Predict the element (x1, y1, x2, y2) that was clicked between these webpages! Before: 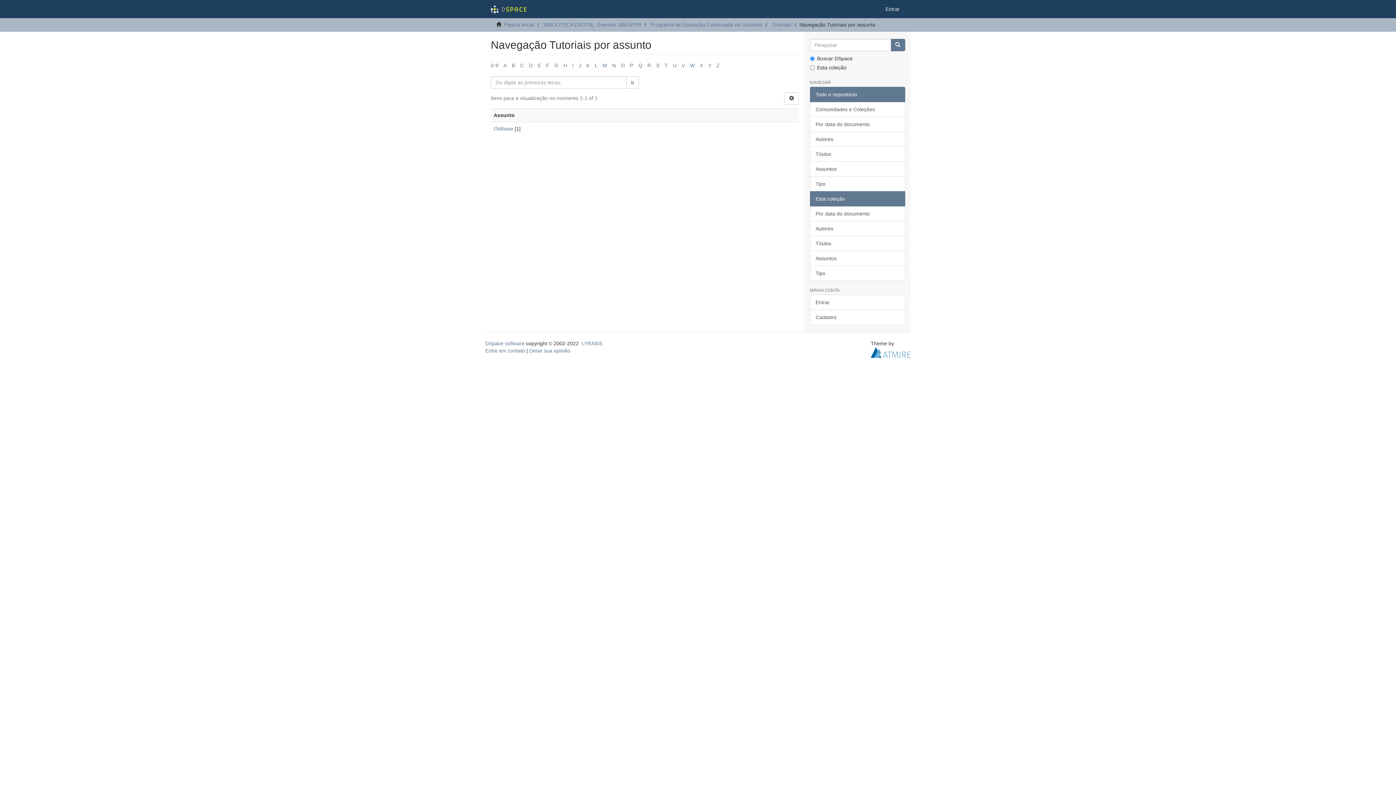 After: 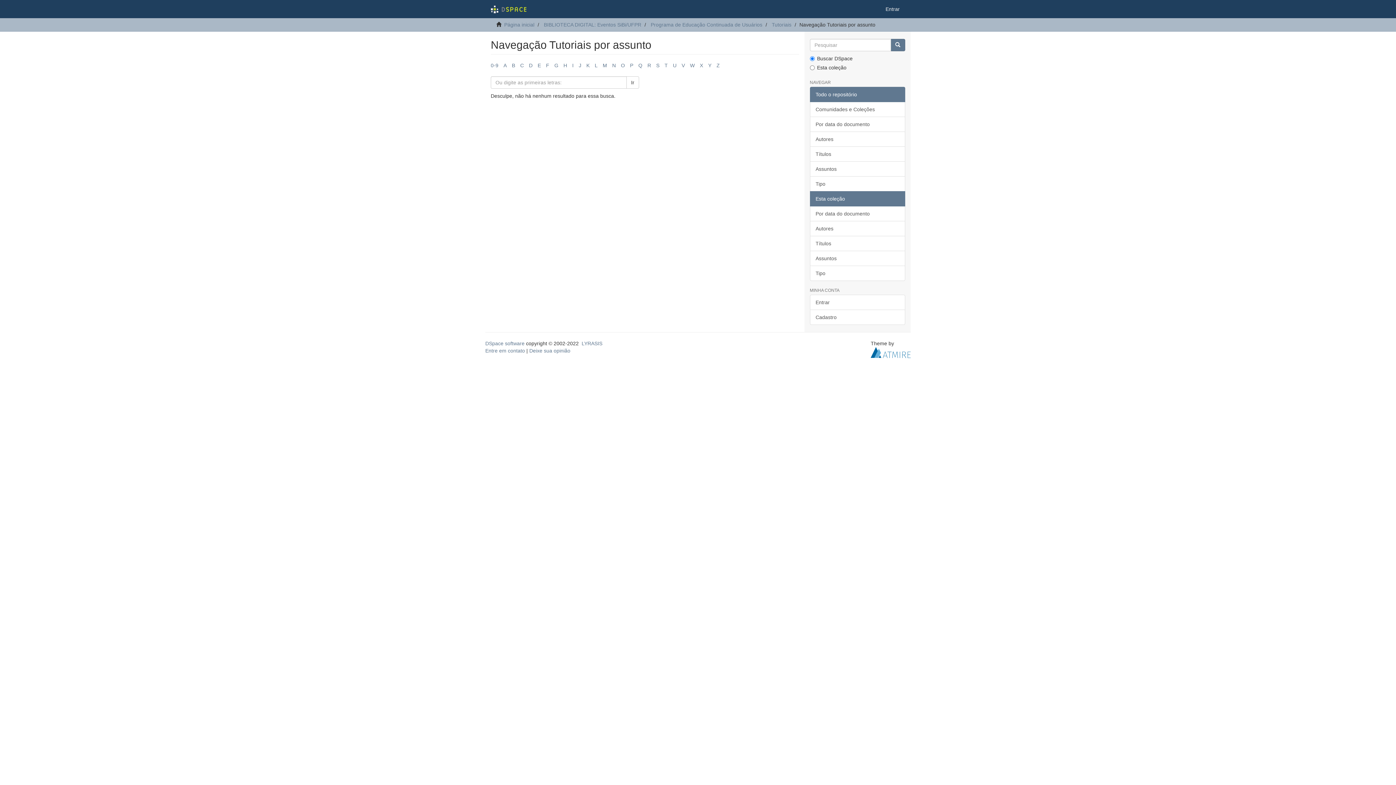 Action: label: M bbox: (602, 62, 607, 68)